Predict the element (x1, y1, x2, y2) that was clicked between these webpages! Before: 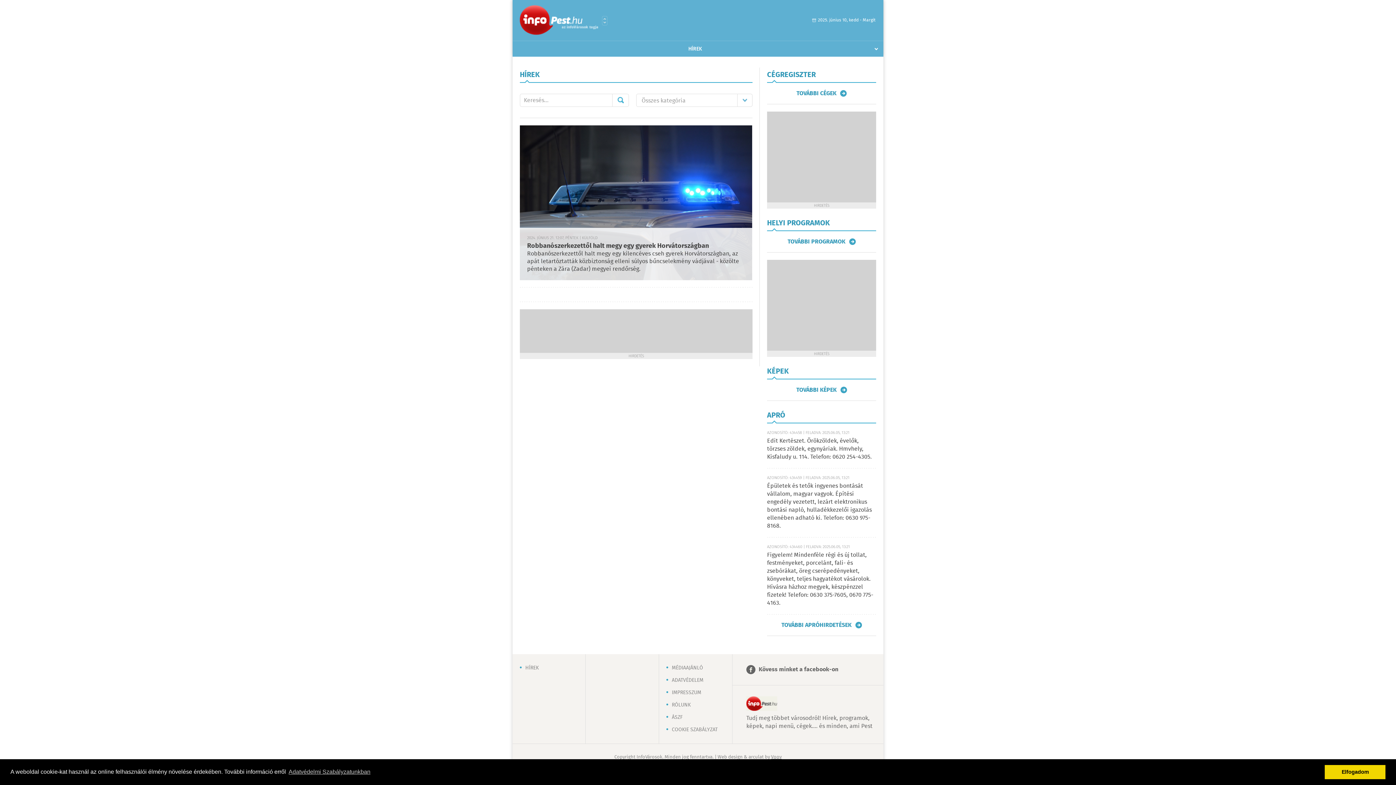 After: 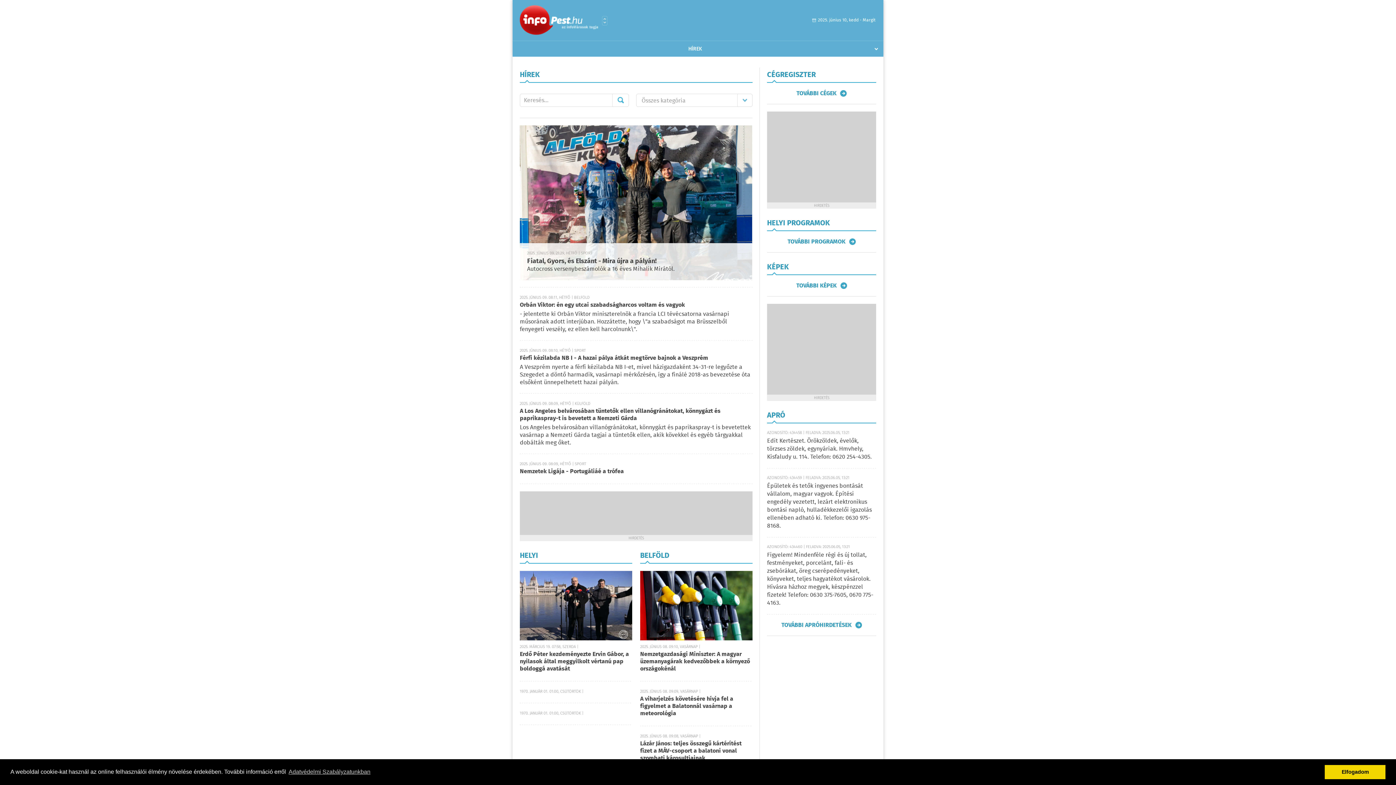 Action: label: HÍREK bbox: (525, 664, 538, 672)